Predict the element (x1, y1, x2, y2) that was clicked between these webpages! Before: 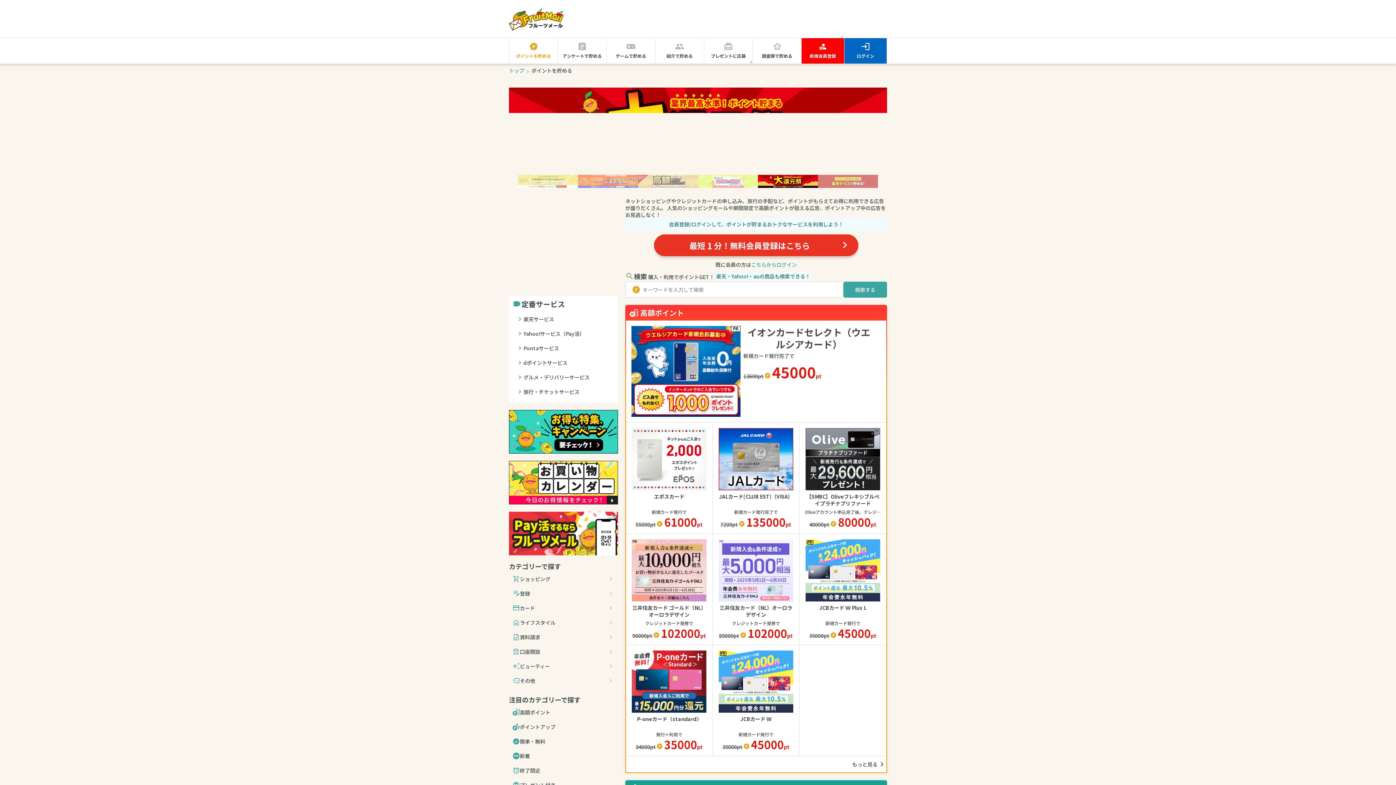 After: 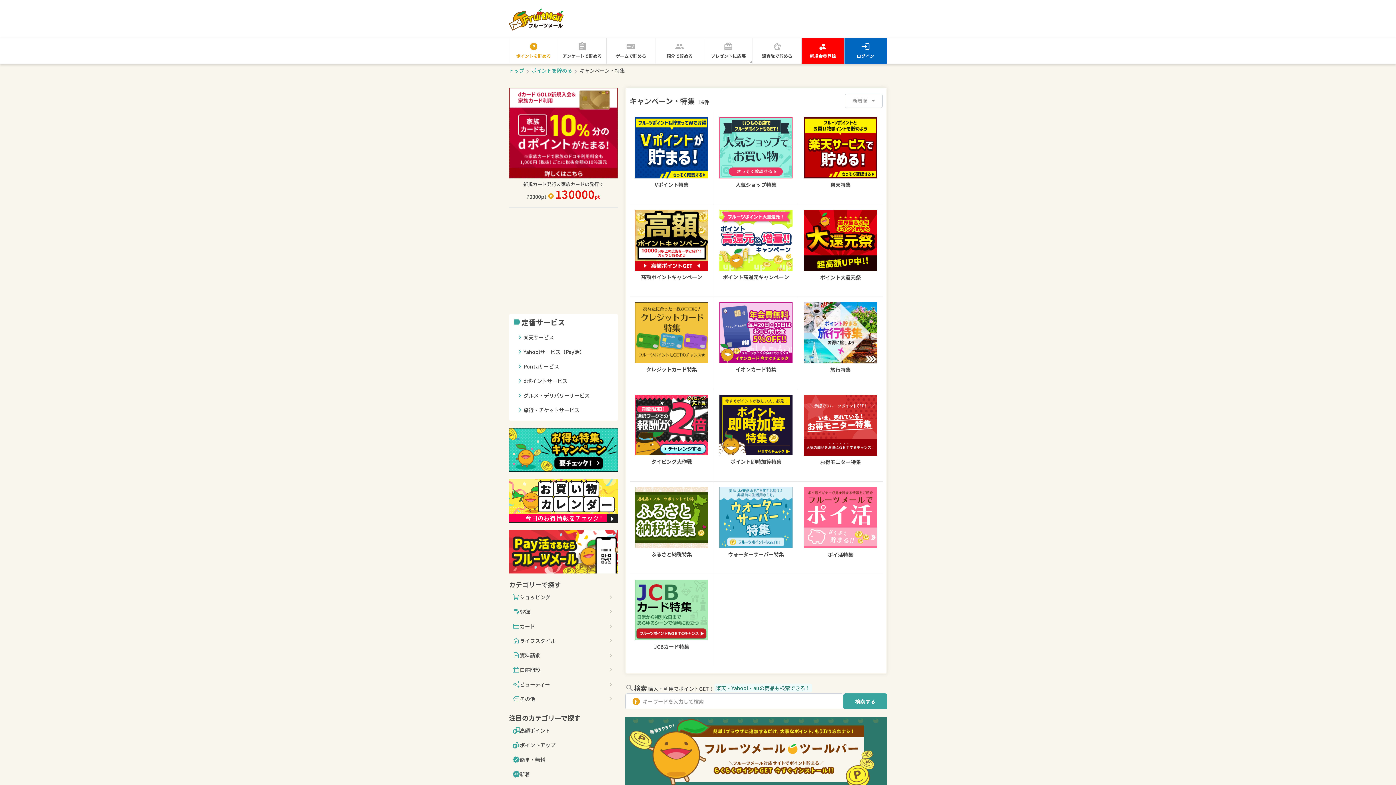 Action: bbox: (509, 447, 618, 454)